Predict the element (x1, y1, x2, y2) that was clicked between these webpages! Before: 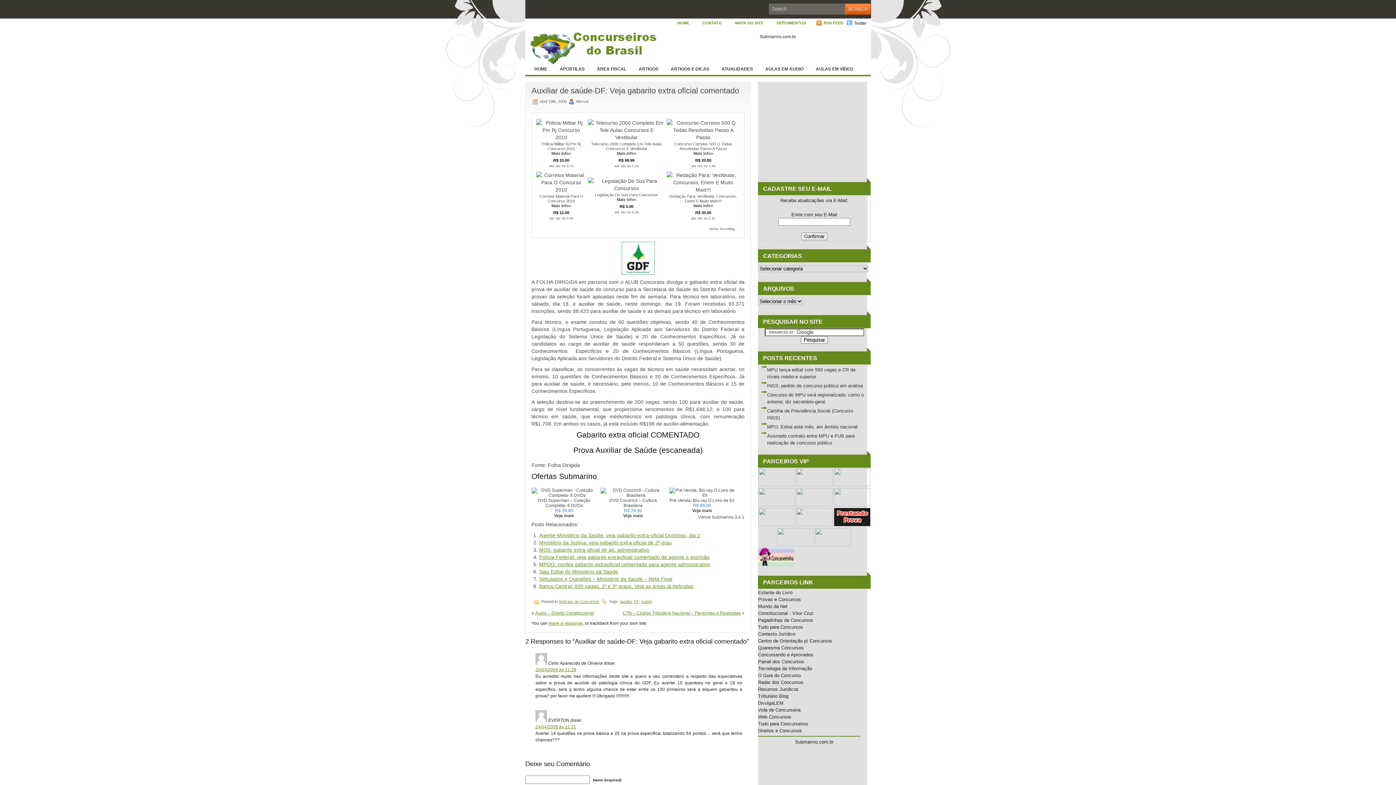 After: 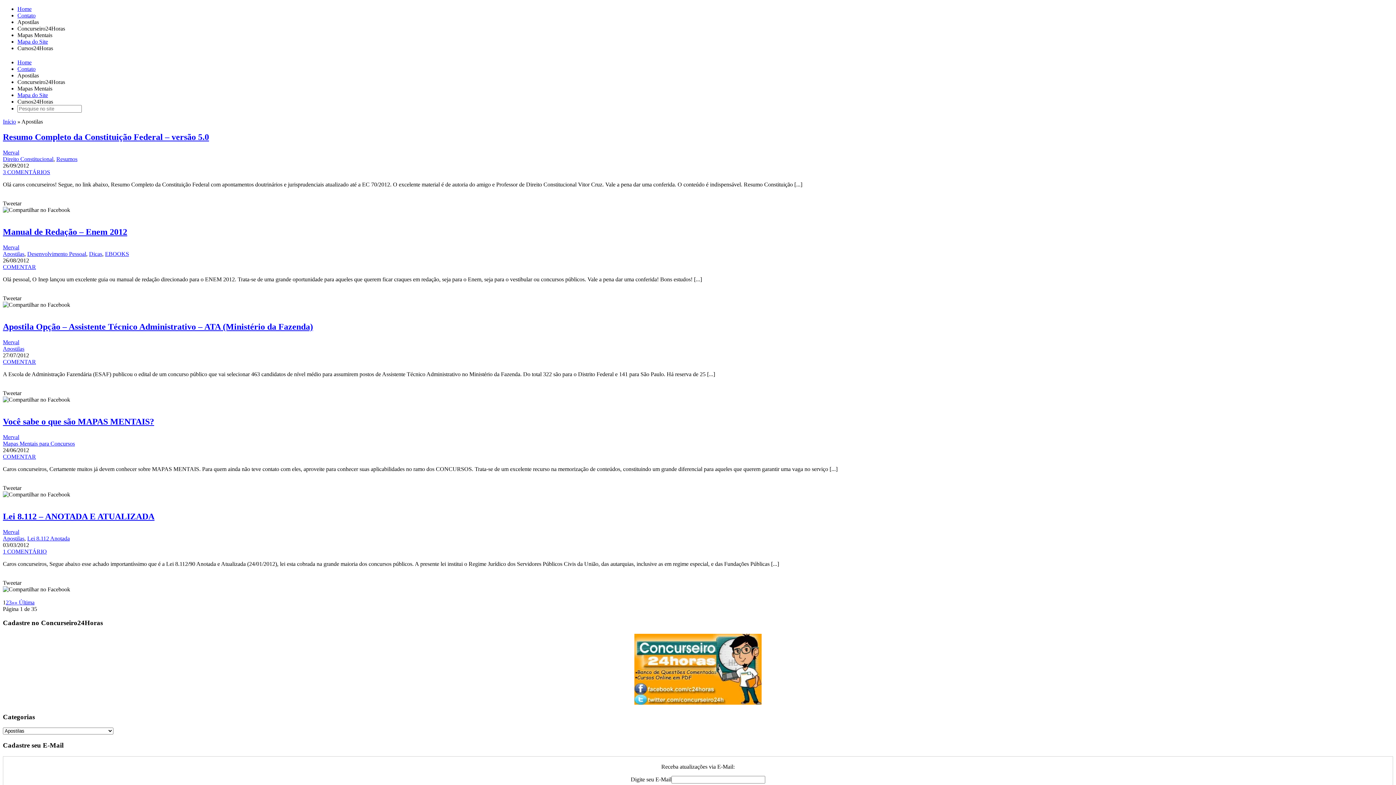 Action: bbox: (554, 63, 590, 74) label: APOSTILAS